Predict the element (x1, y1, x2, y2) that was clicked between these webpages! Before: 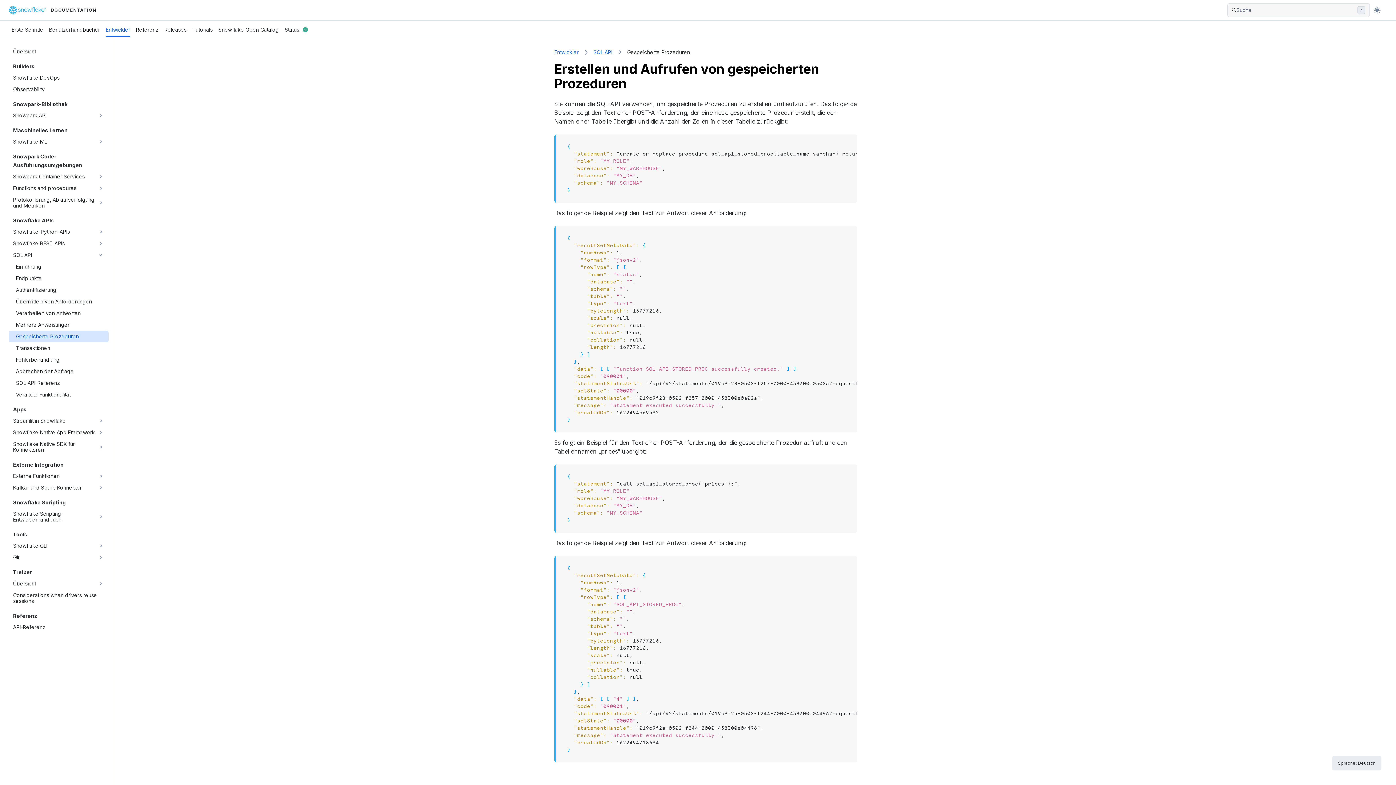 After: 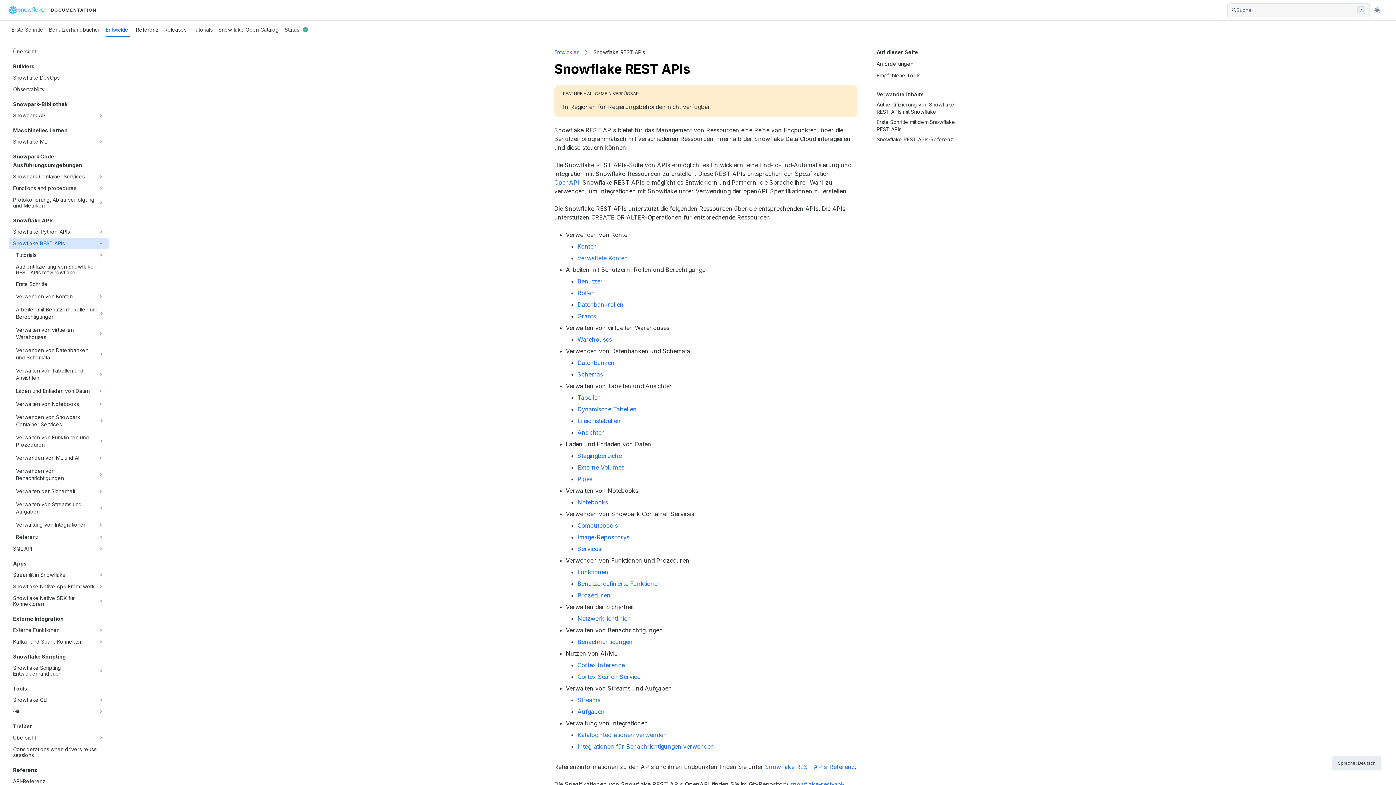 Action: label: Snowflake REST APIs bbox: (13, 237, 97, 249)